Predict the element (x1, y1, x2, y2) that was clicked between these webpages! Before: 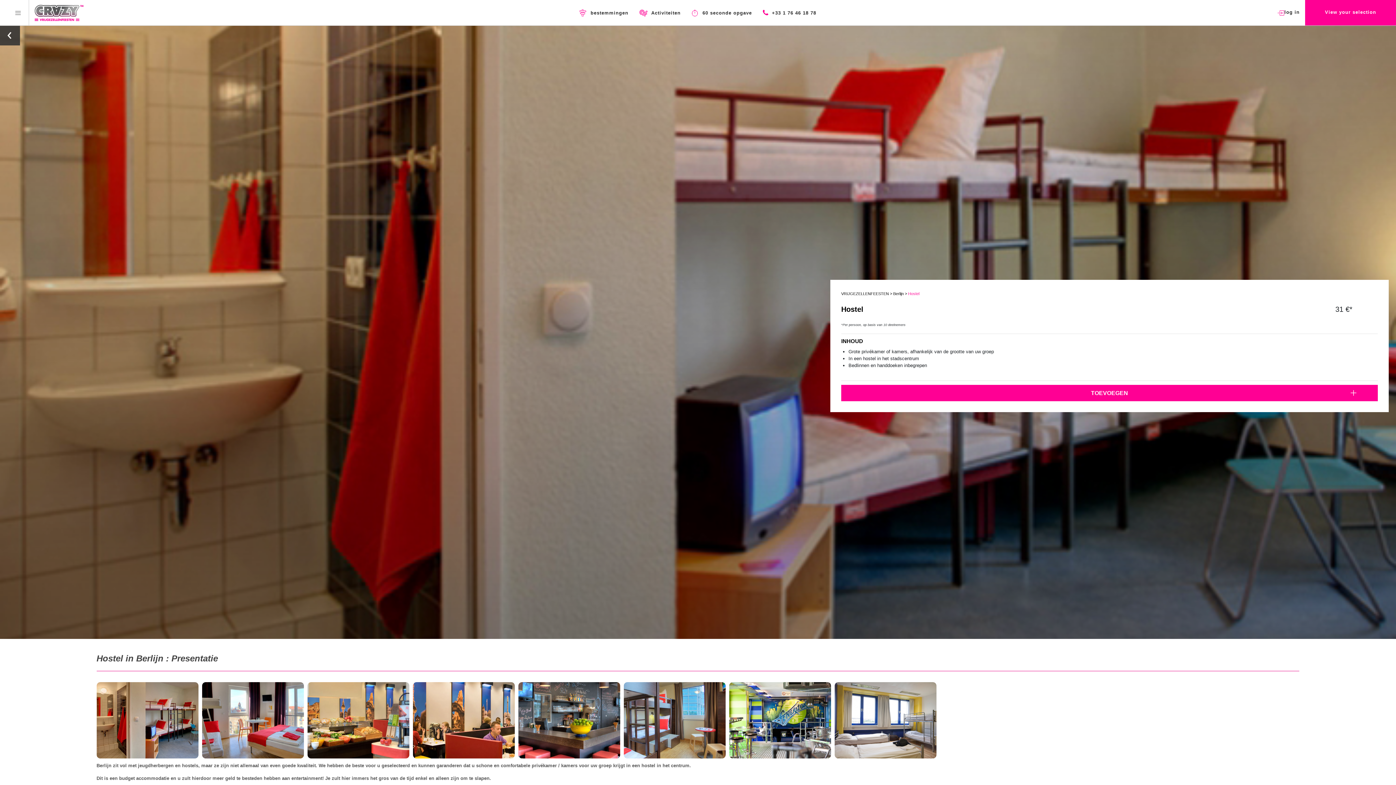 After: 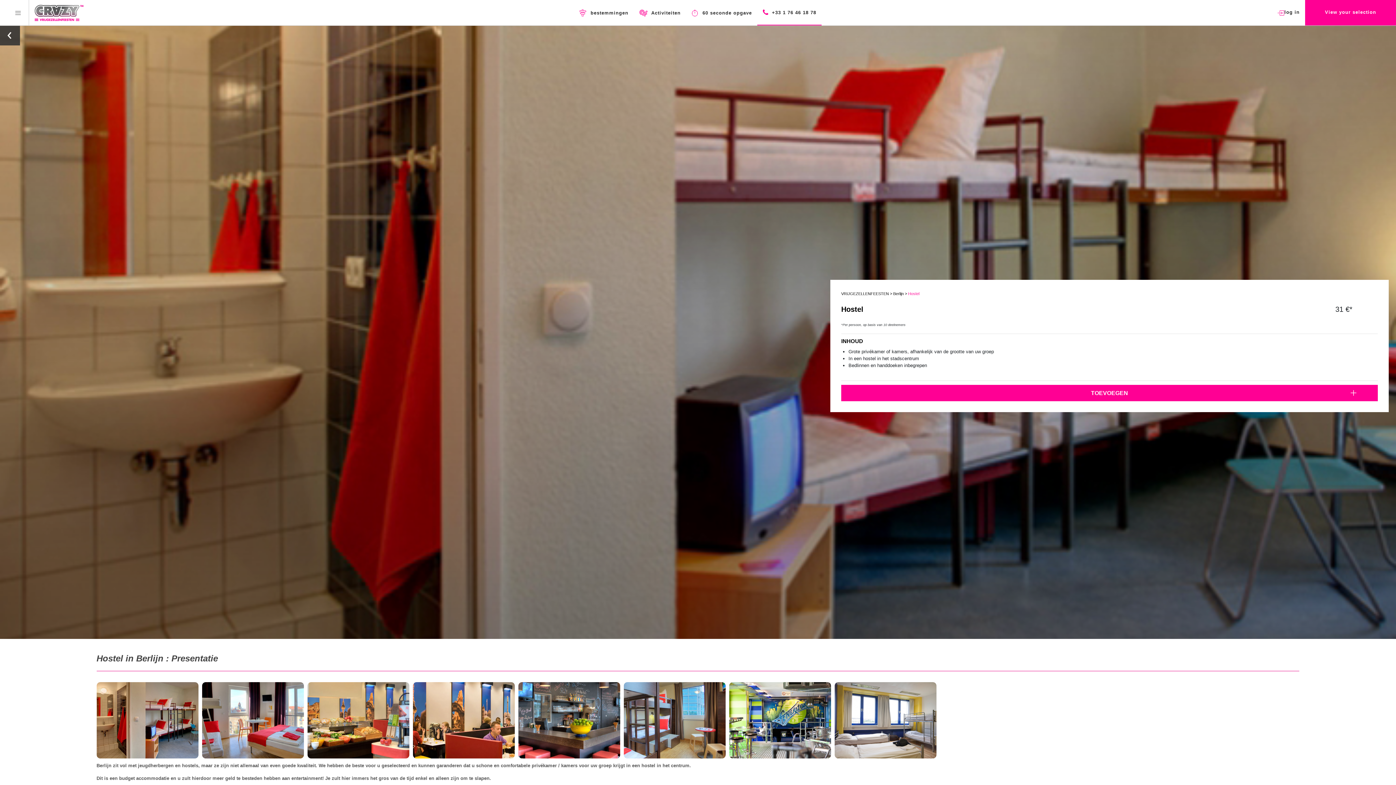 Action: label: +33 1 76 46 18 78 bbox: (757, 0, 821, 25)